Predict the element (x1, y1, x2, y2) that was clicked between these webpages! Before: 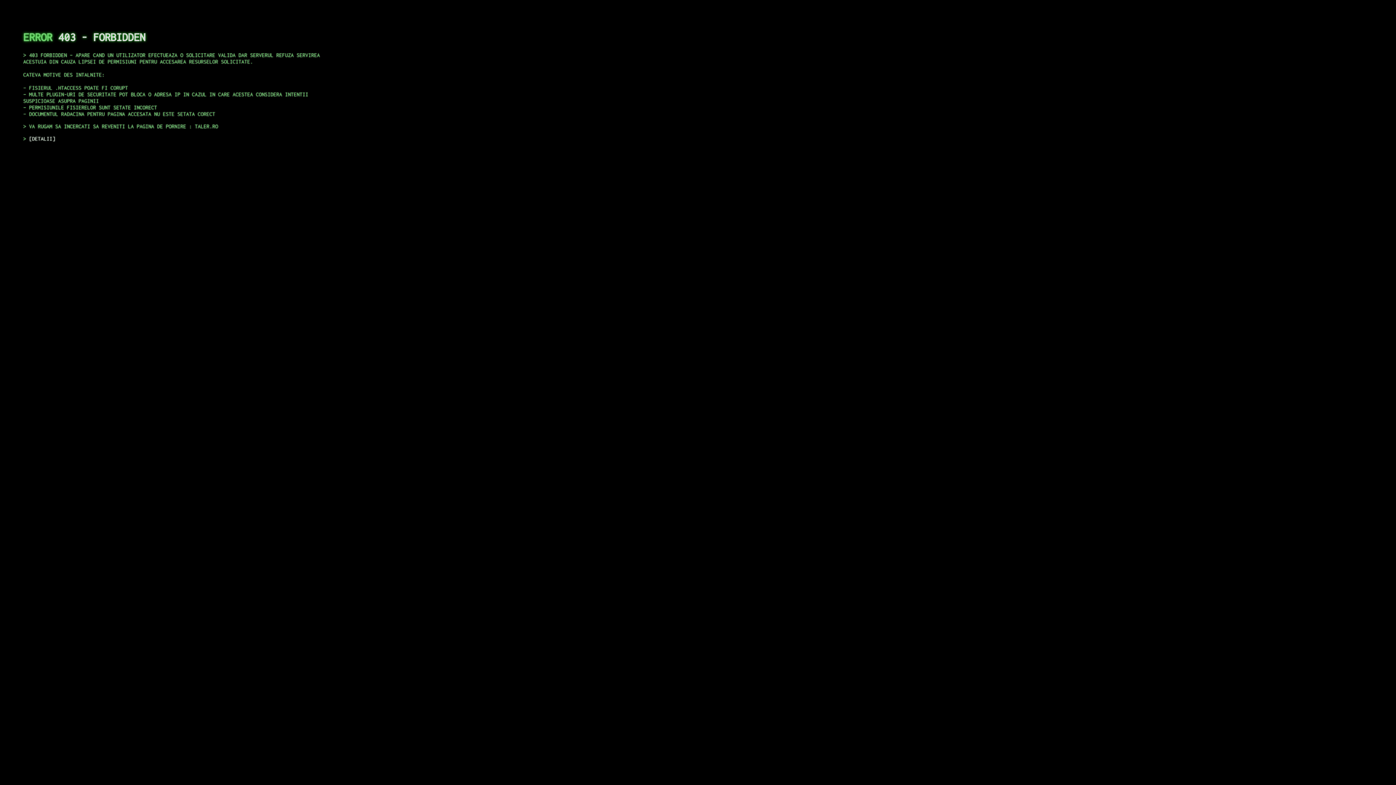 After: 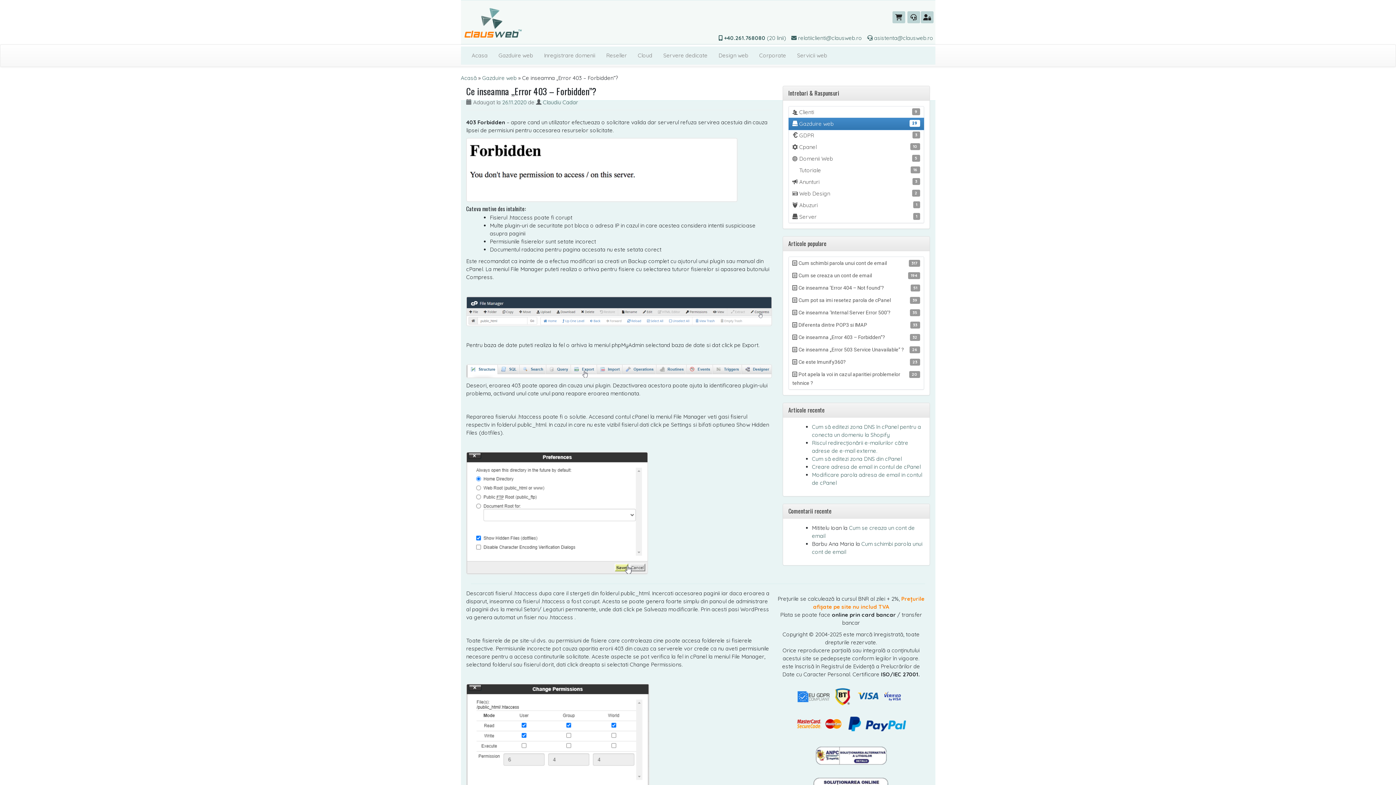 Action: bbox: (29, 135, 55, 141) label: DETALII